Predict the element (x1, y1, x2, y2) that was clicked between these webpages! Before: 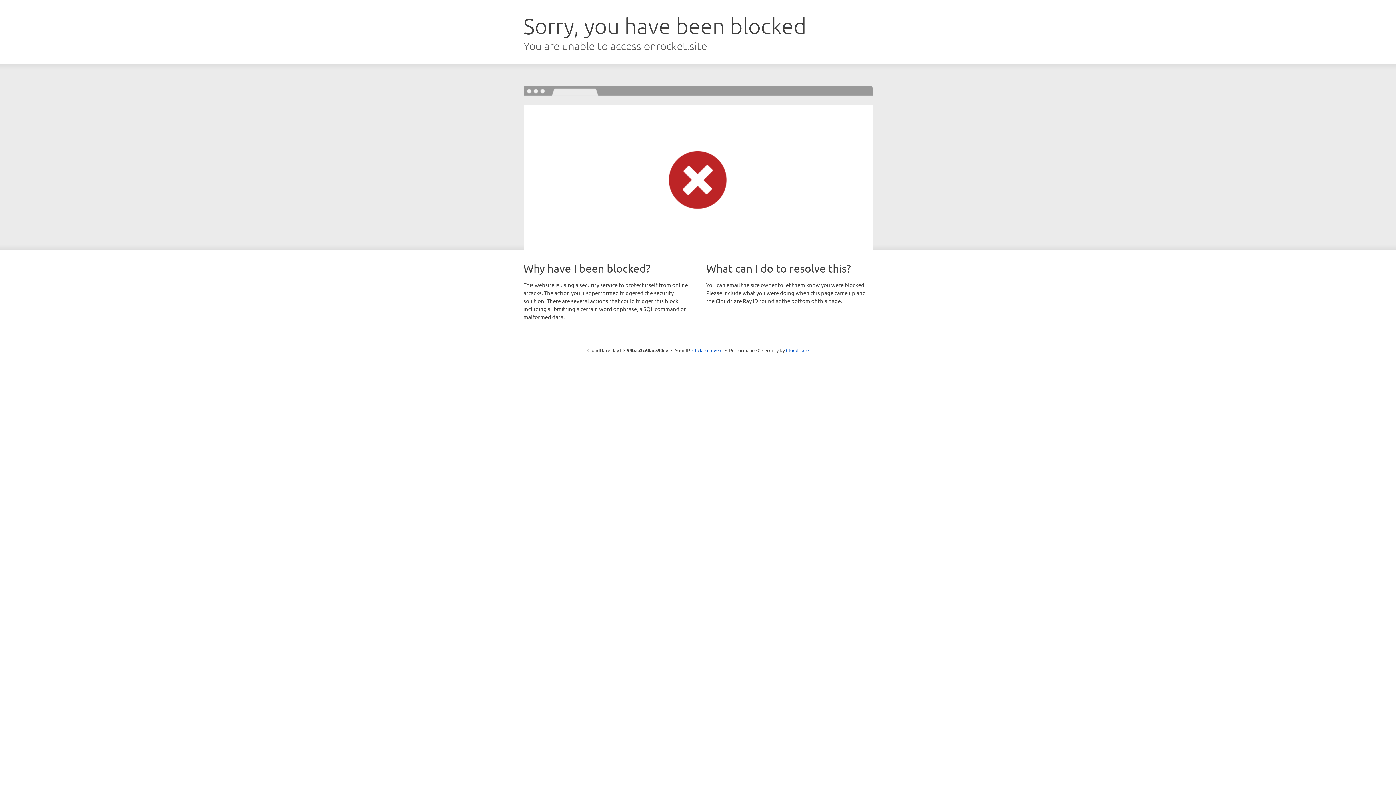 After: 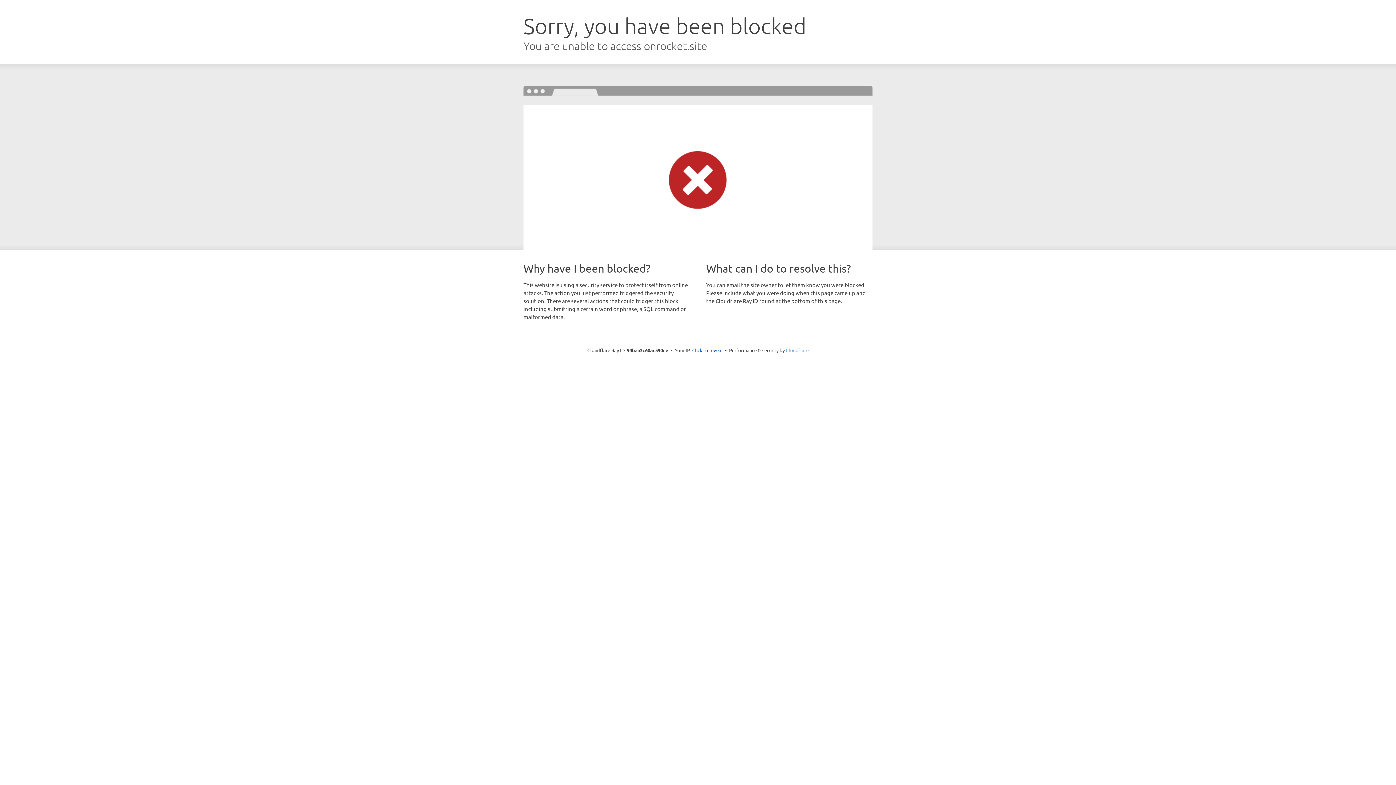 Action: label: Cloudflare bbox: (786, 347, 808, 353)